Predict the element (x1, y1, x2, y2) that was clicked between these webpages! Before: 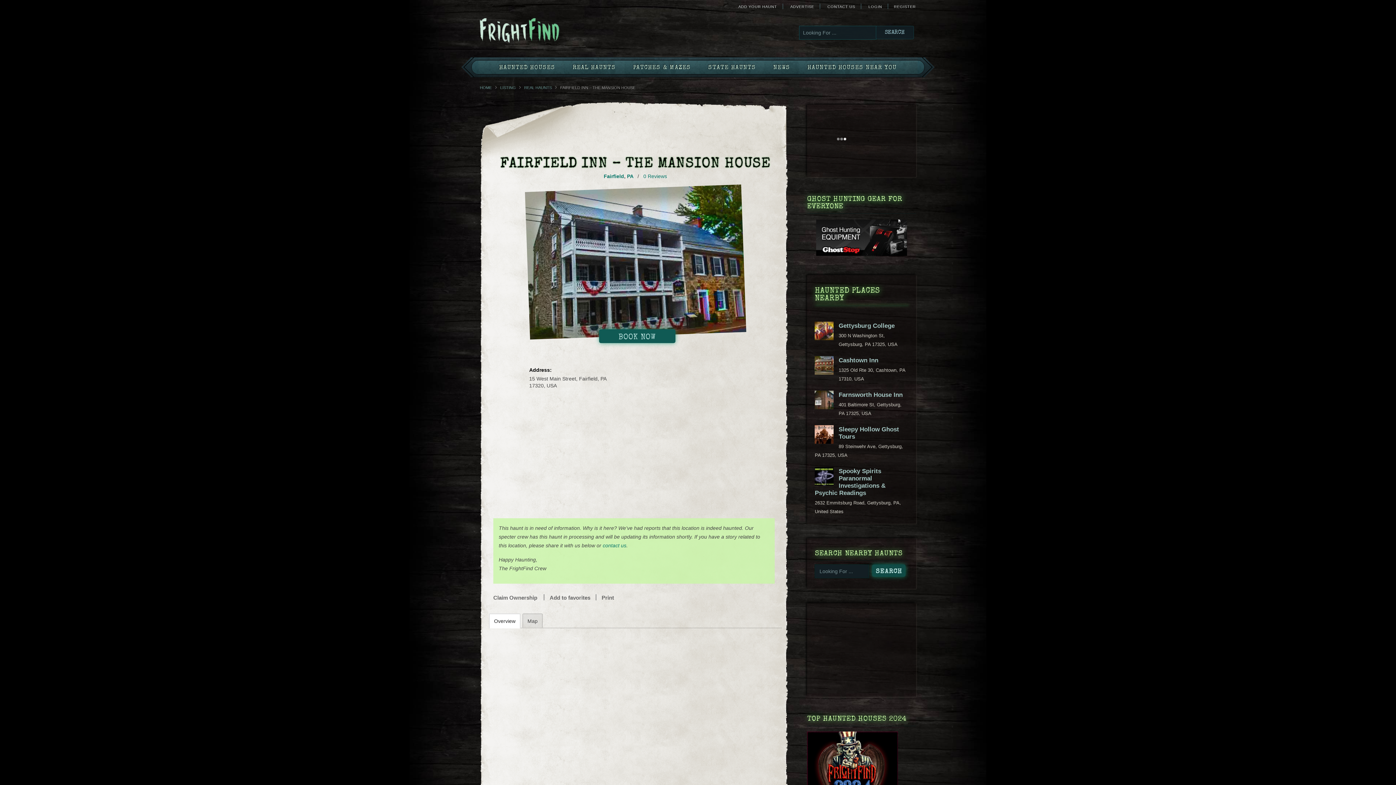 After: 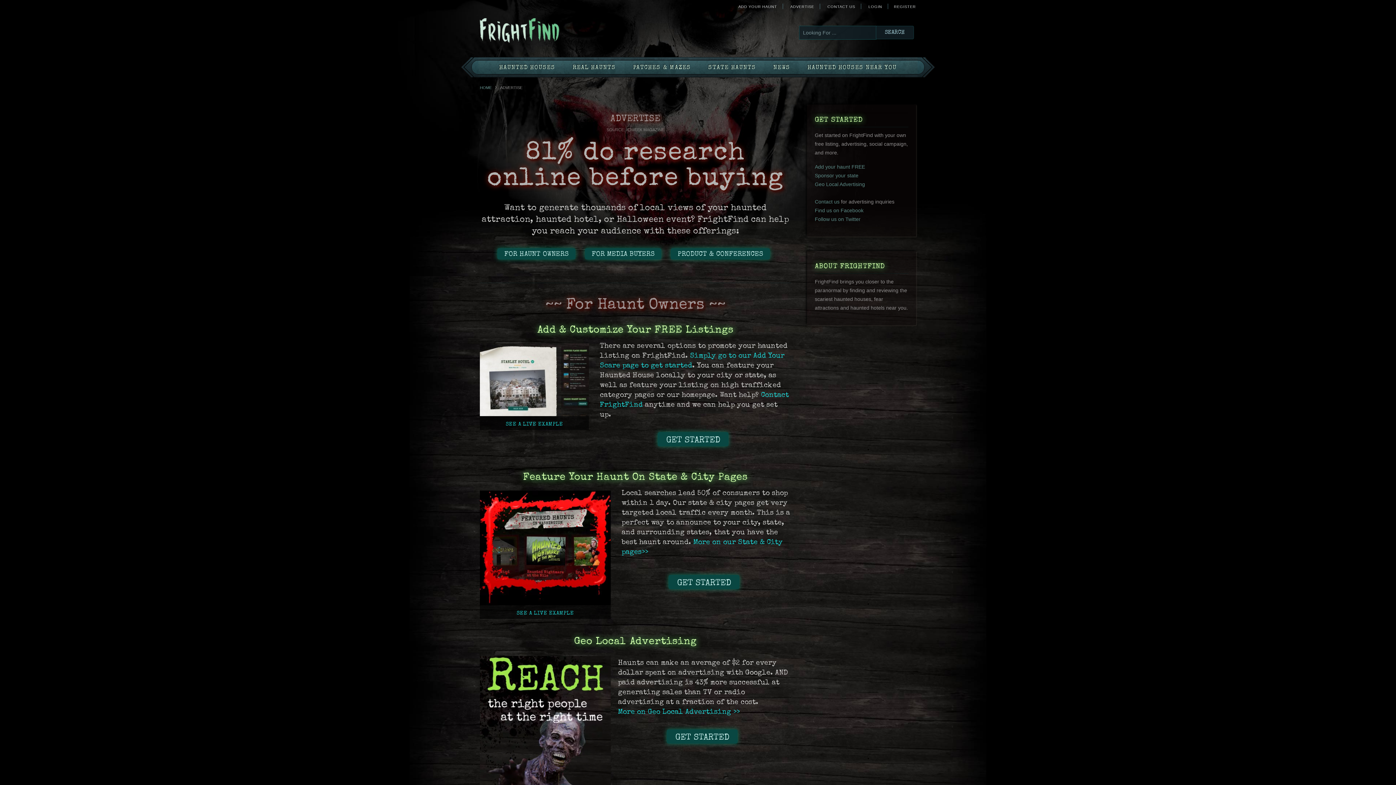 Action: label: ADVERTISE bbox: (784, 3, 820, 9)